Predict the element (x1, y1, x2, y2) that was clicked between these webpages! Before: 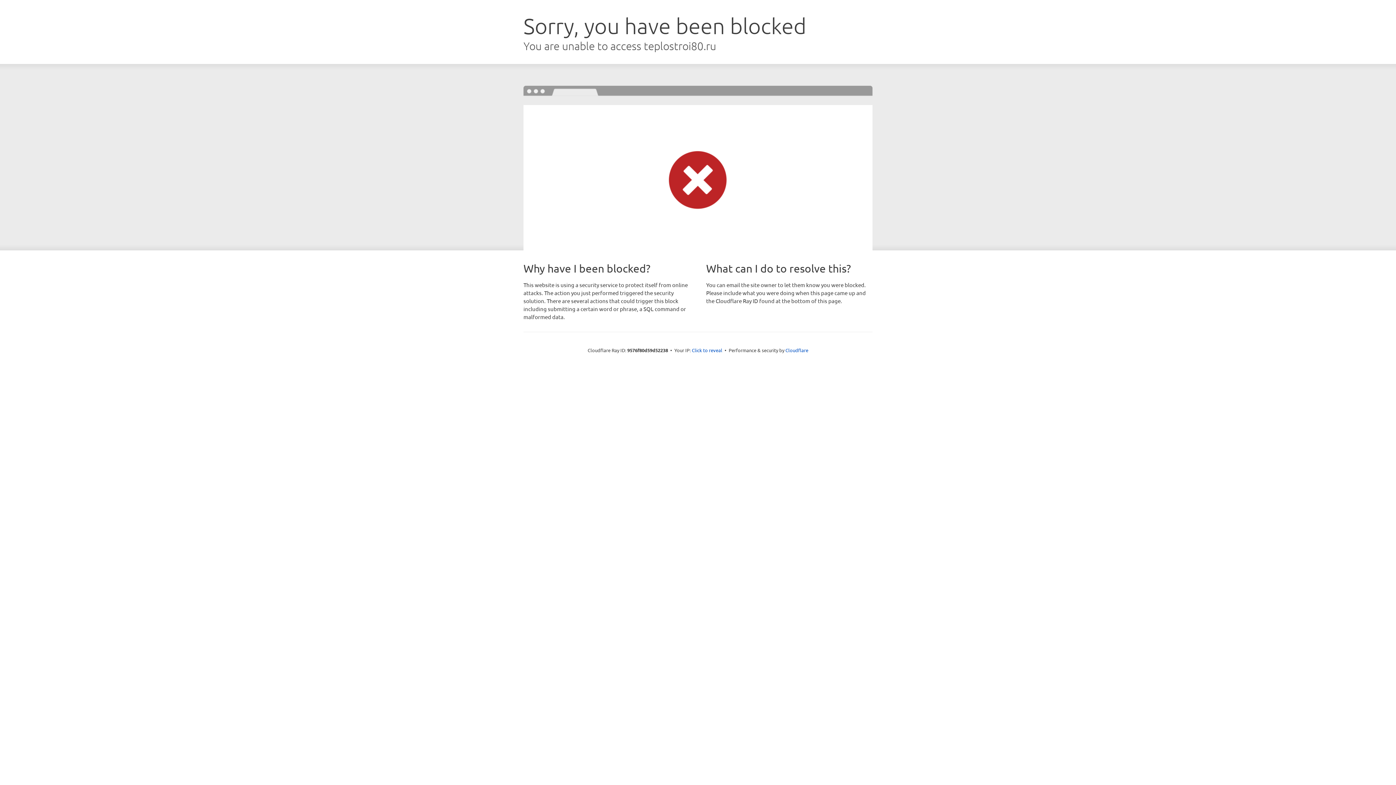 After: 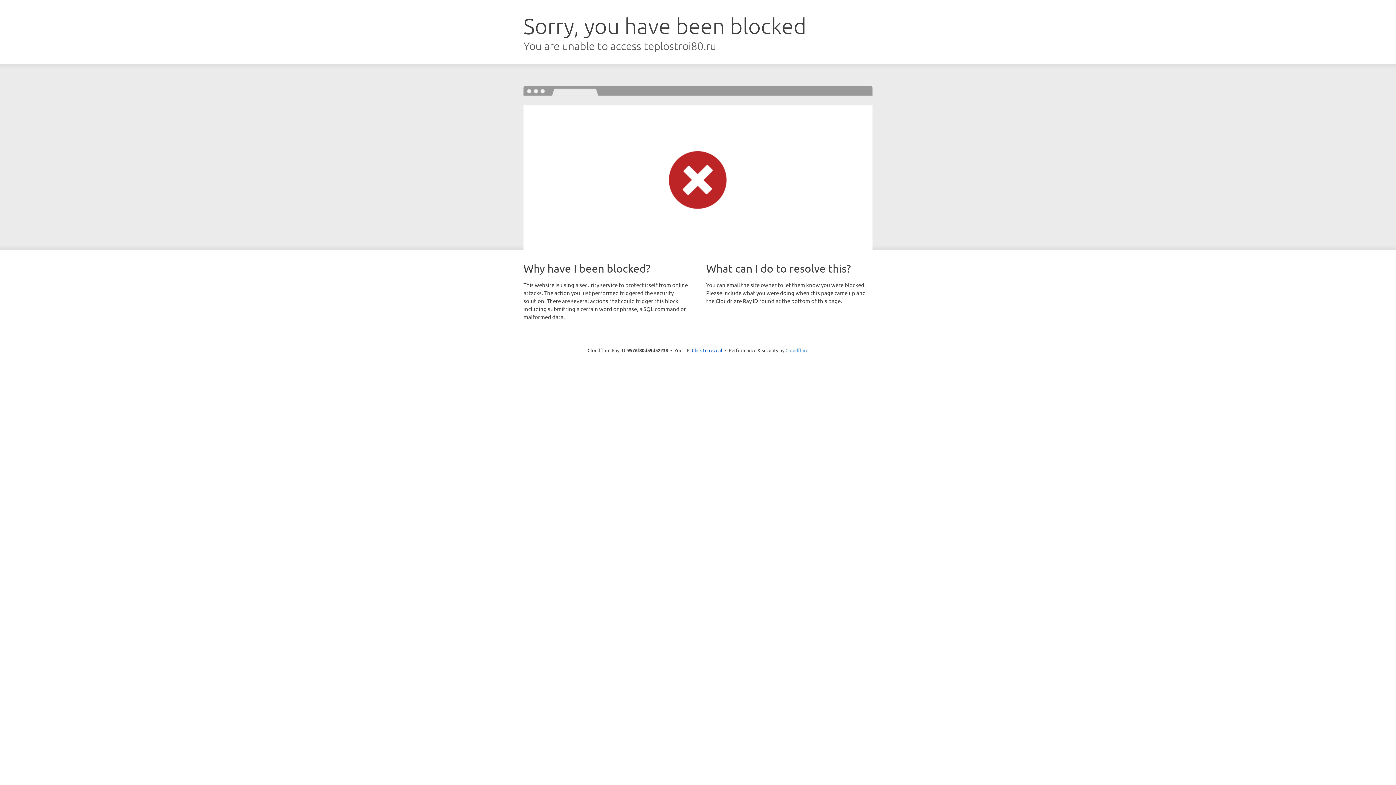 Action: bbox: (785, 347, 808, 353) label: Cloudflare